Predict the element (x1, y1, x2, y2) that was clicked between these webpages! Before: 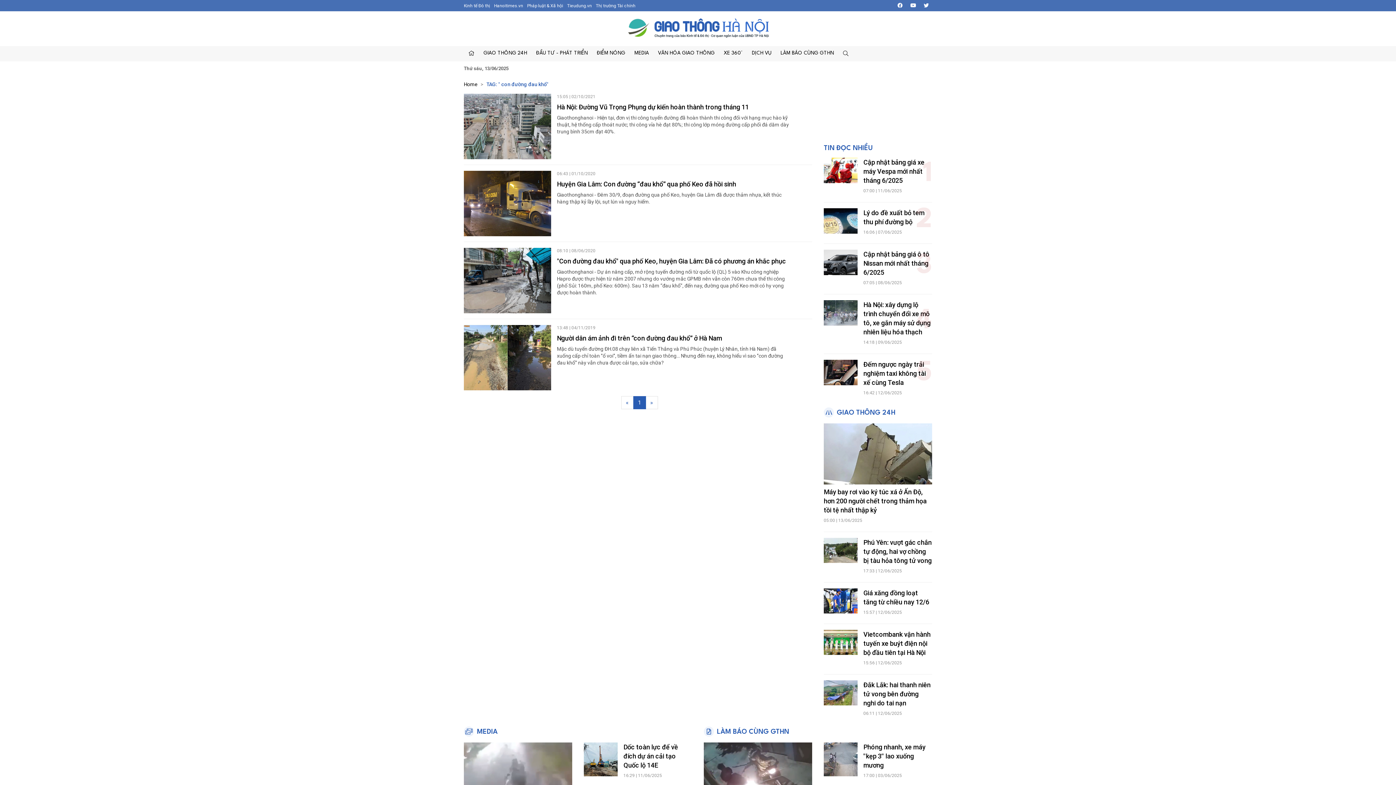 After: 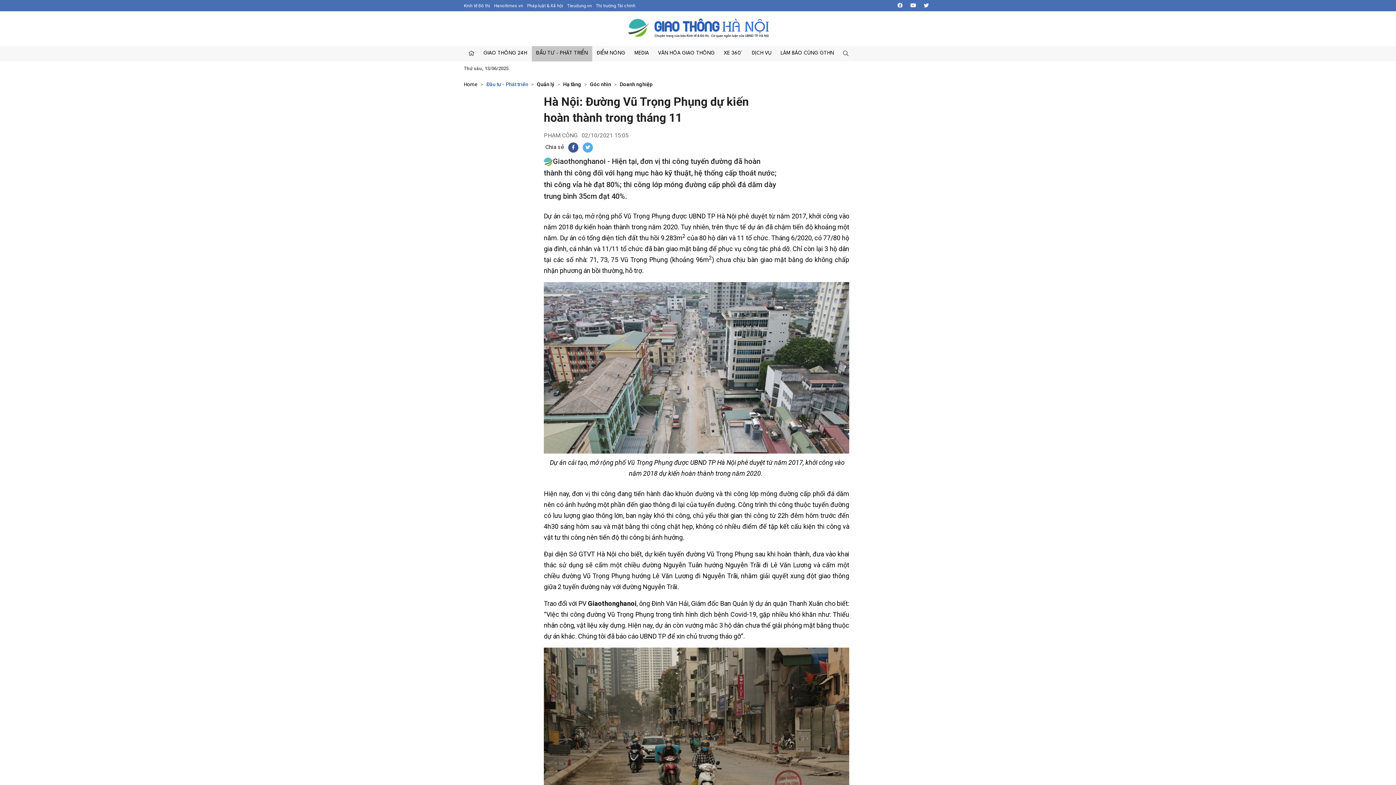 Action: bbox: (557, 103, 749, 110) label: Hà Nội: Đường Vũ Trọng Phụng dự kiến hoàn thành trong tháng 11